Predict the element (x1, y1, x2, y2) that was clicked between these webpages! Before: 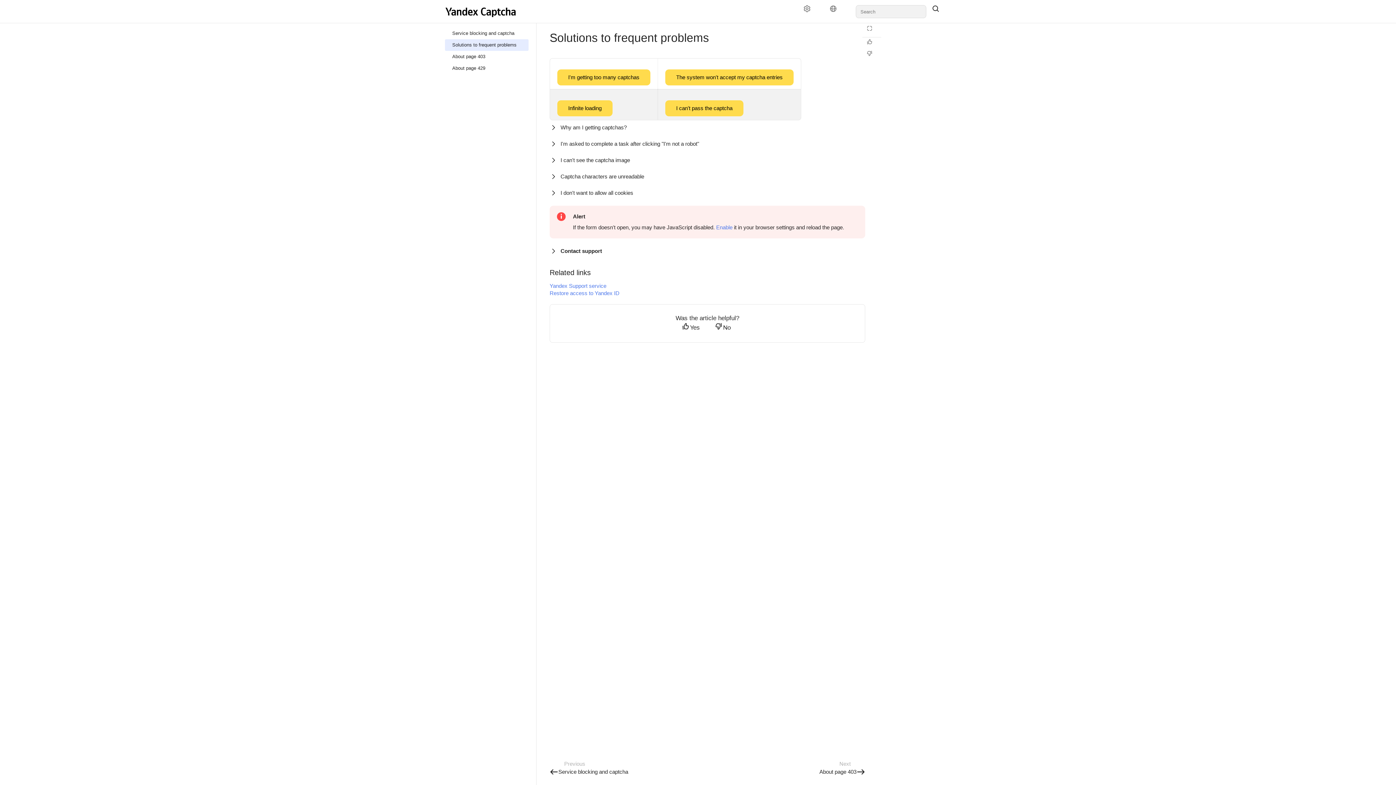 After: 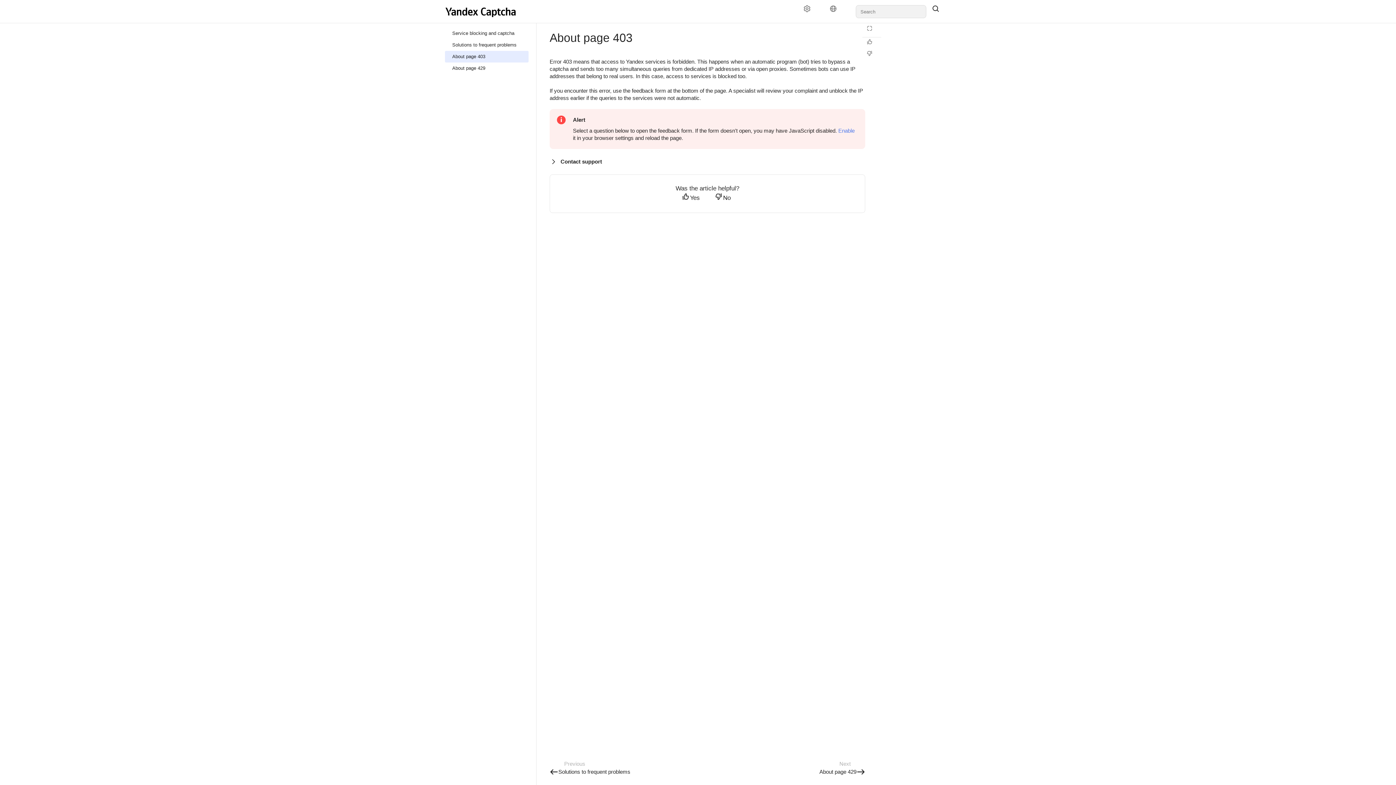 Action: bbox: (445, 50, 528, 62) label: About page 403